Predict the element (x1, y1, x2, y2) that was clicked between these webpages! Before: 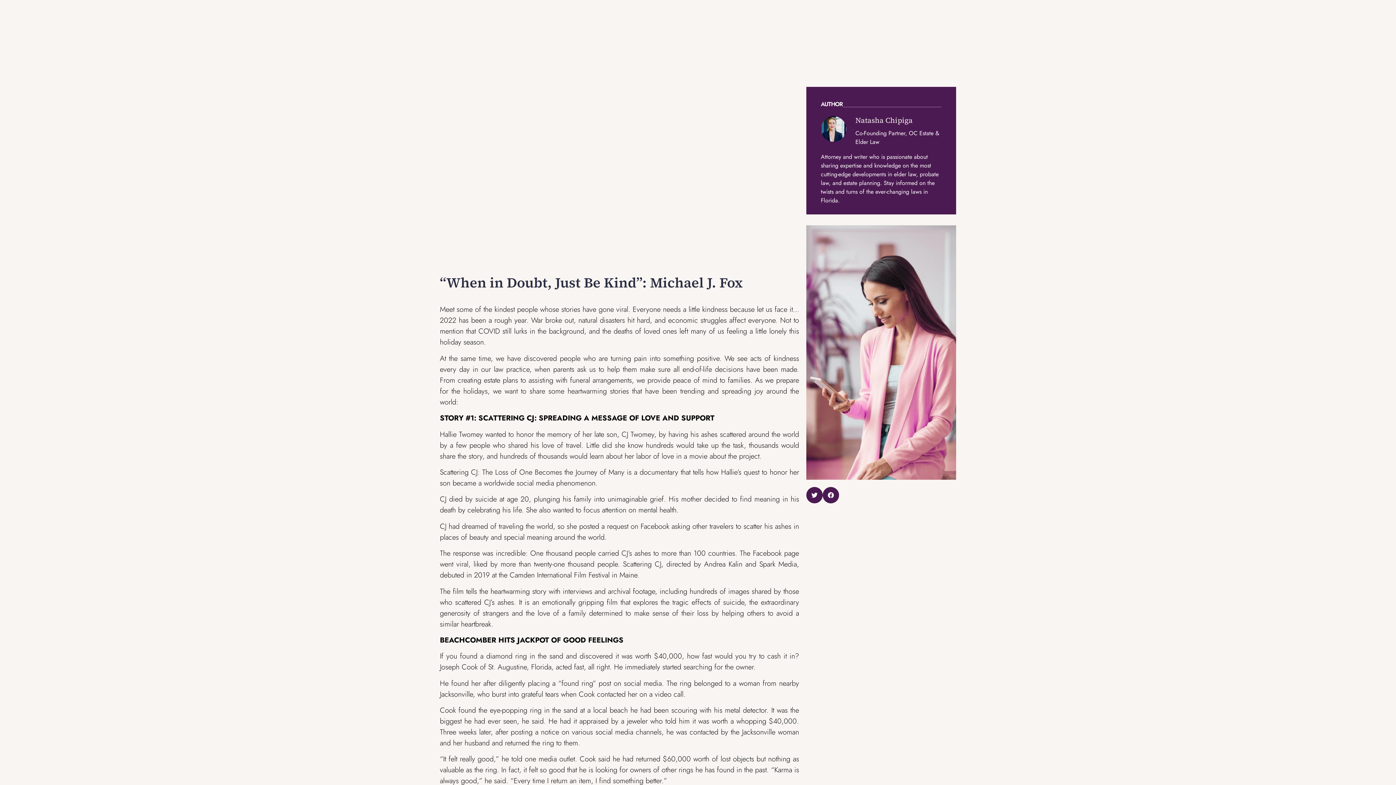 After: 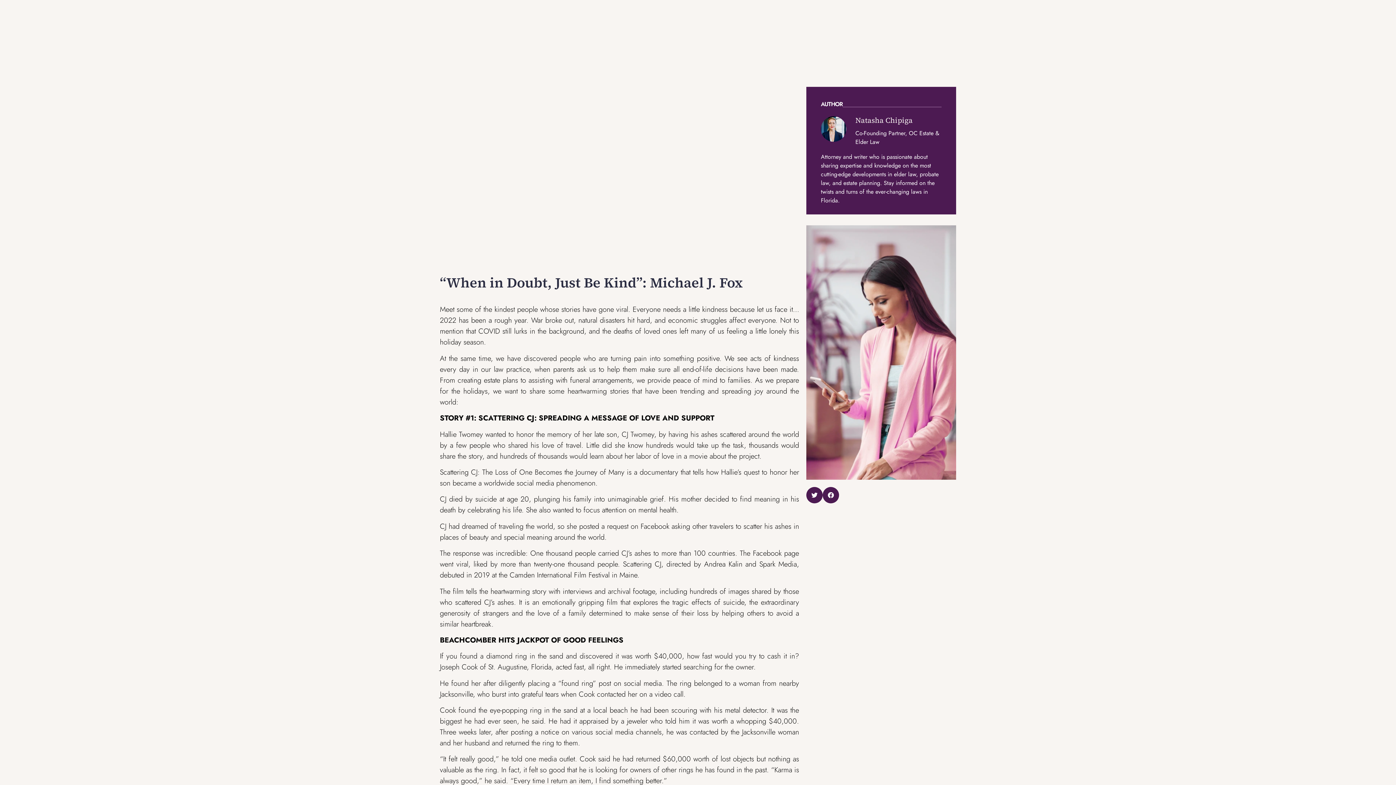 Action: bbox: (806, 487, 822, 503)